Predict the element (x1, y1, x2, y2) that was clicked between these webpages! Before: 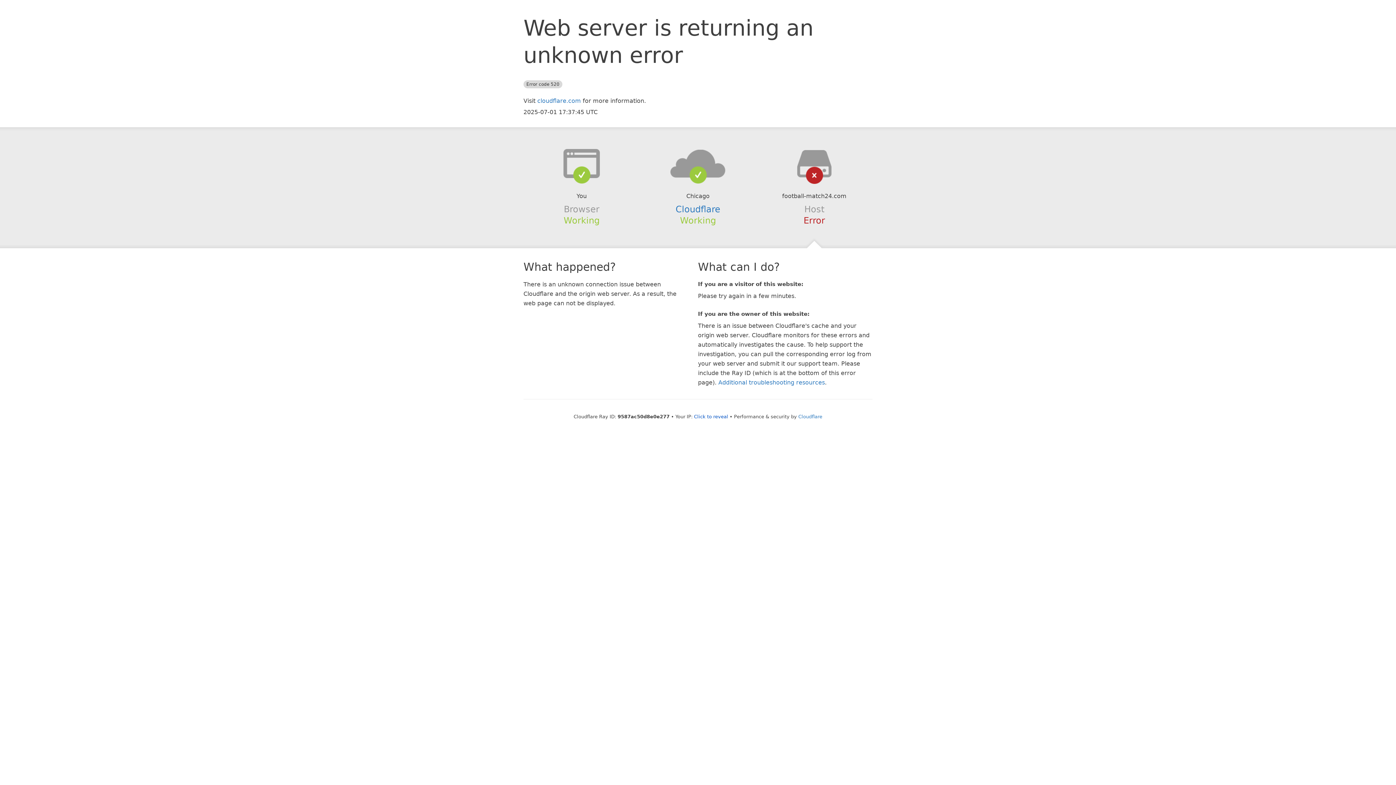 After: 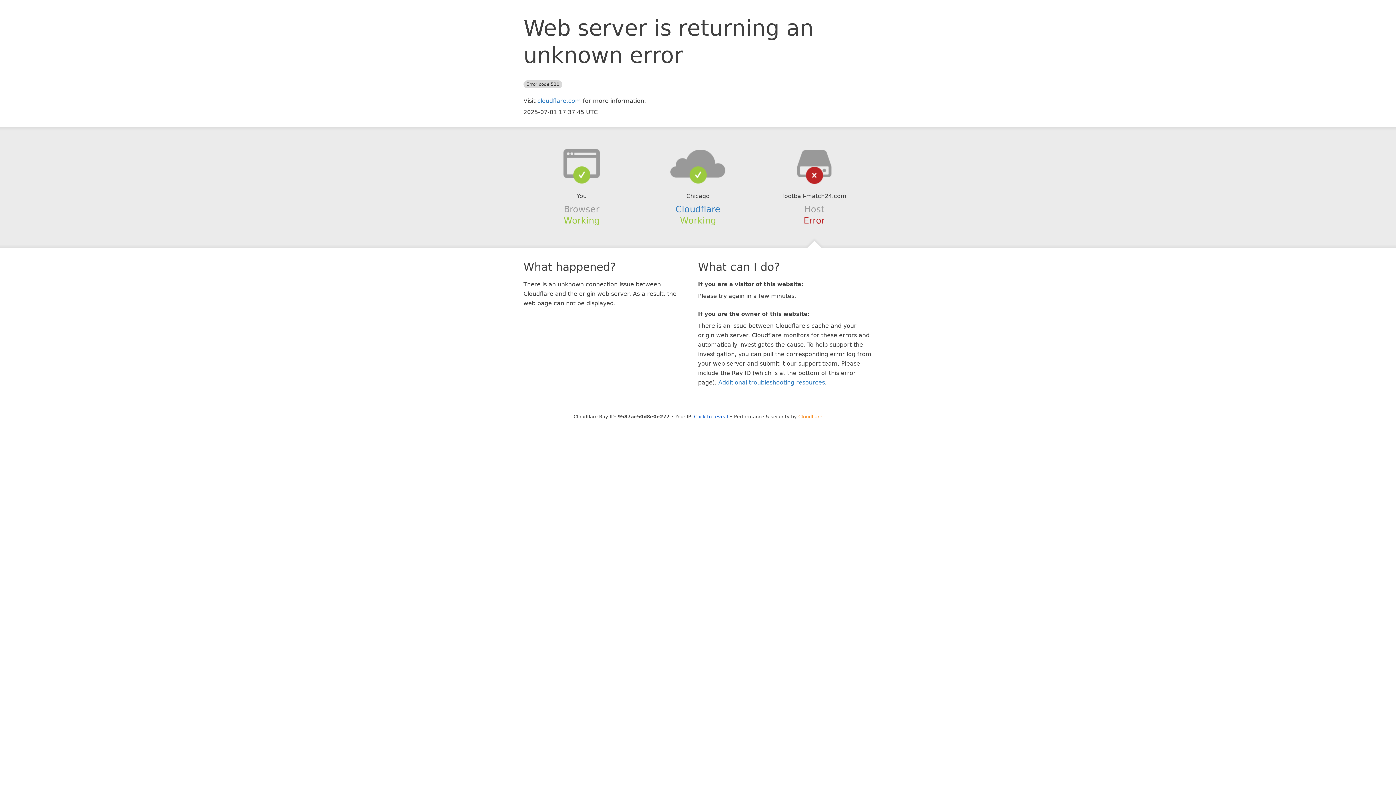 Action: label: Cloudflare bbox: (798, 414, 822, 419)